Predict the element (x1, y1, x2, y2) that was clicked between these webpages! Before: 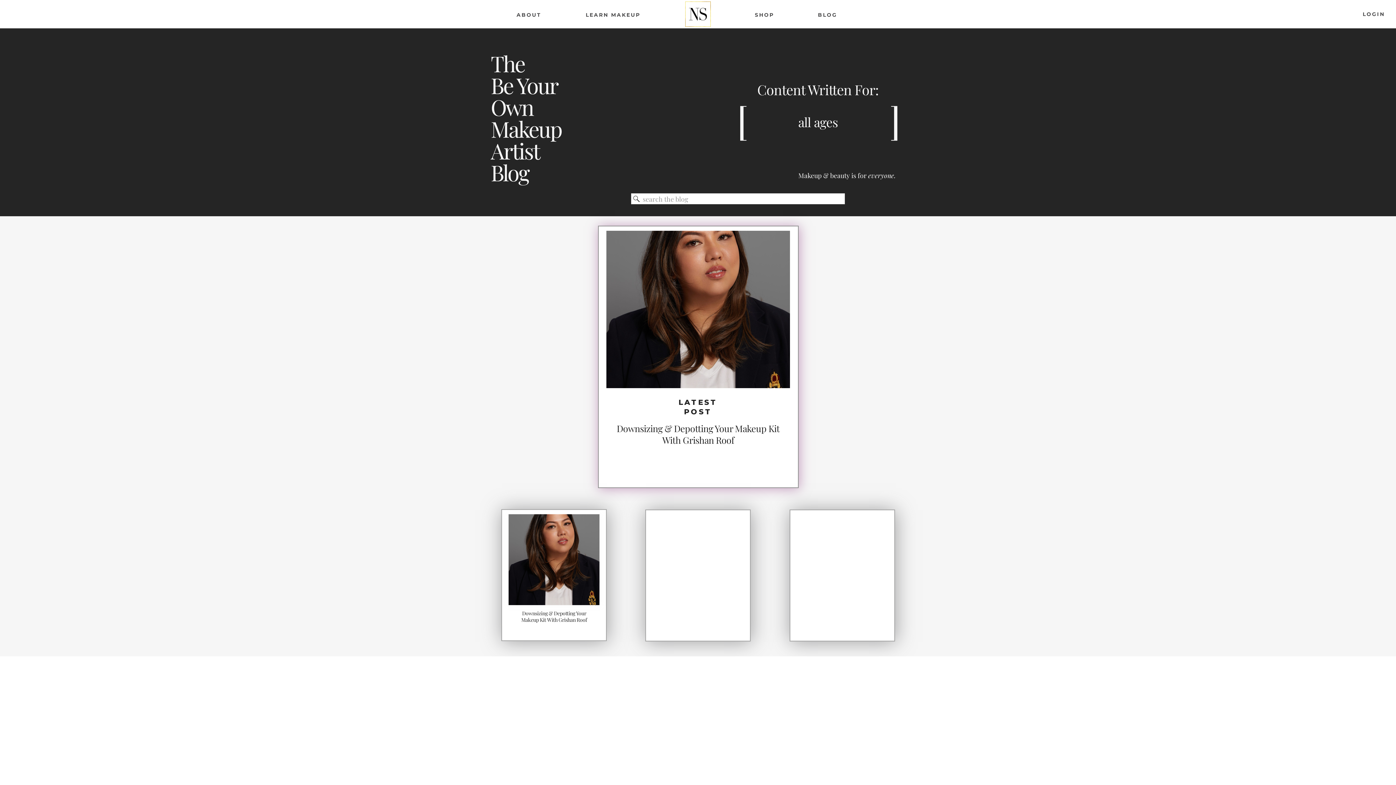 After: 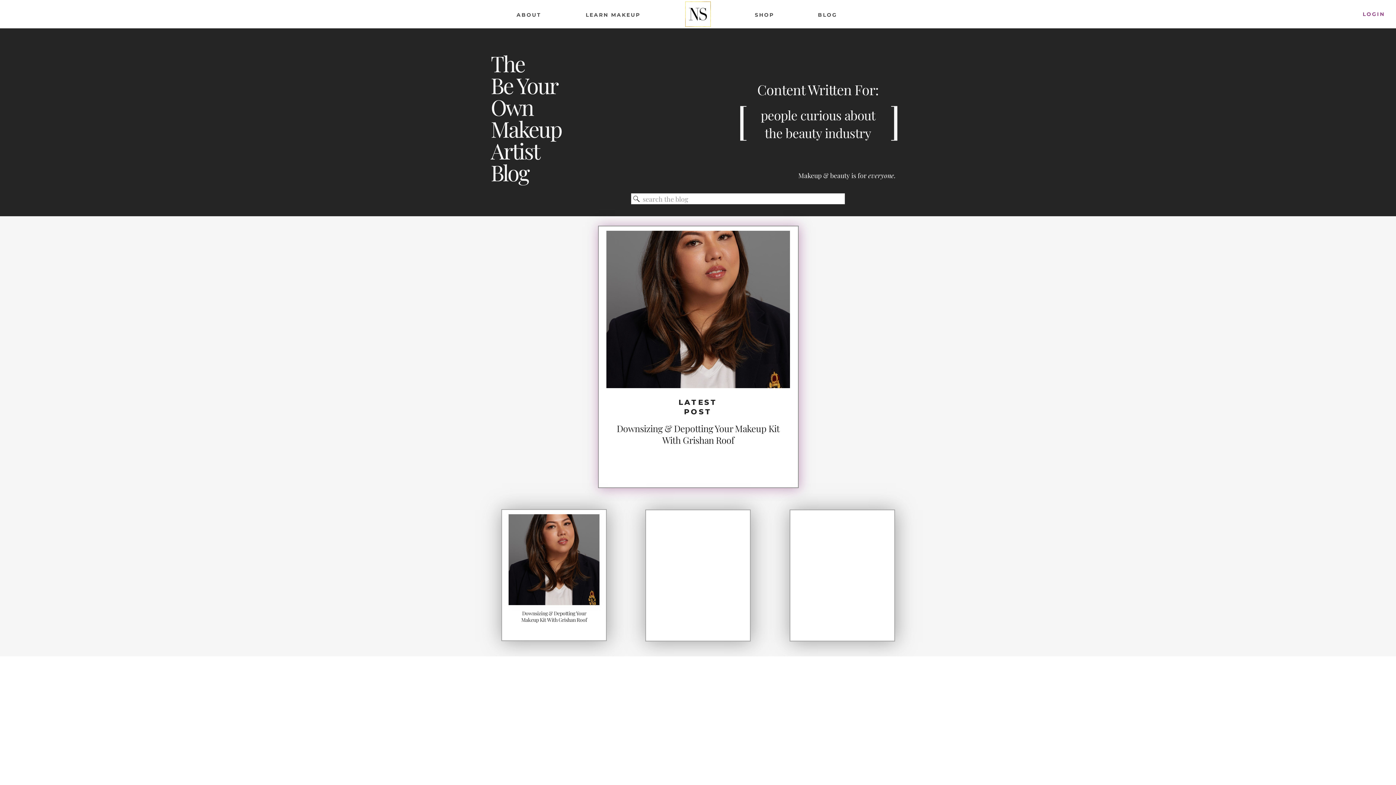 Action: bbox: (1360, 10, 1387, 17) label: LOGIN